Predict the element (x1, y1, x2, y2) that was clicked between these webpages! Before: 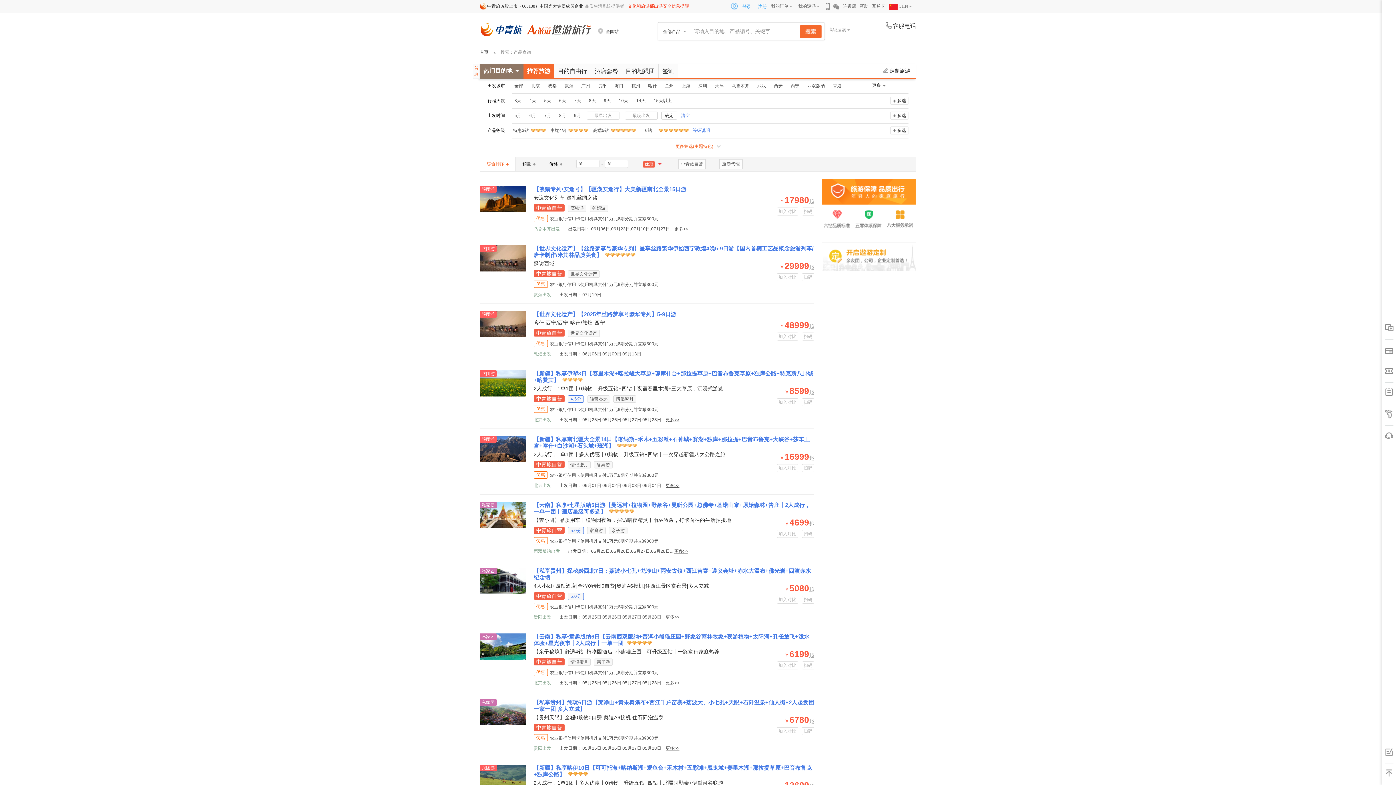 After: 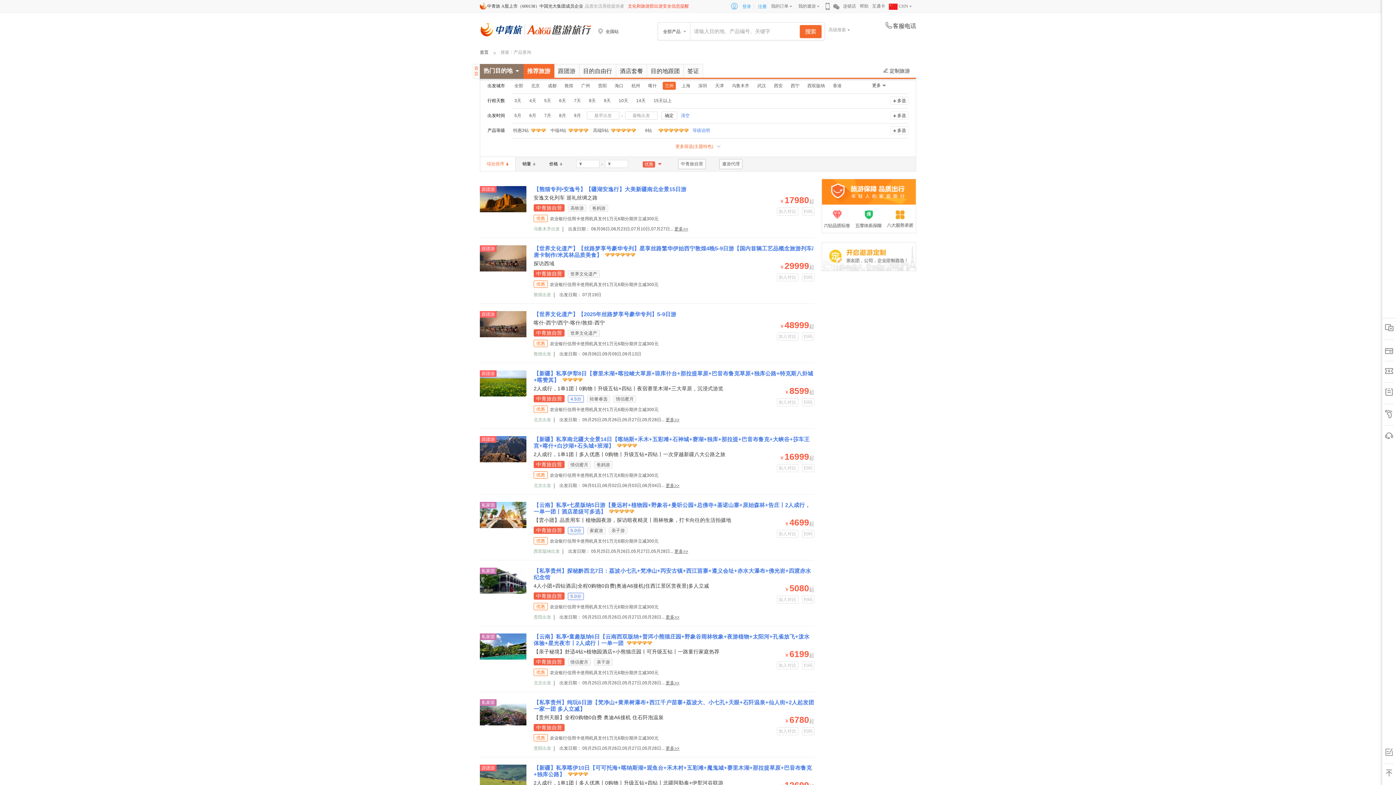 Action: label: 兰州 bbox: (662, 81, 676, 89)